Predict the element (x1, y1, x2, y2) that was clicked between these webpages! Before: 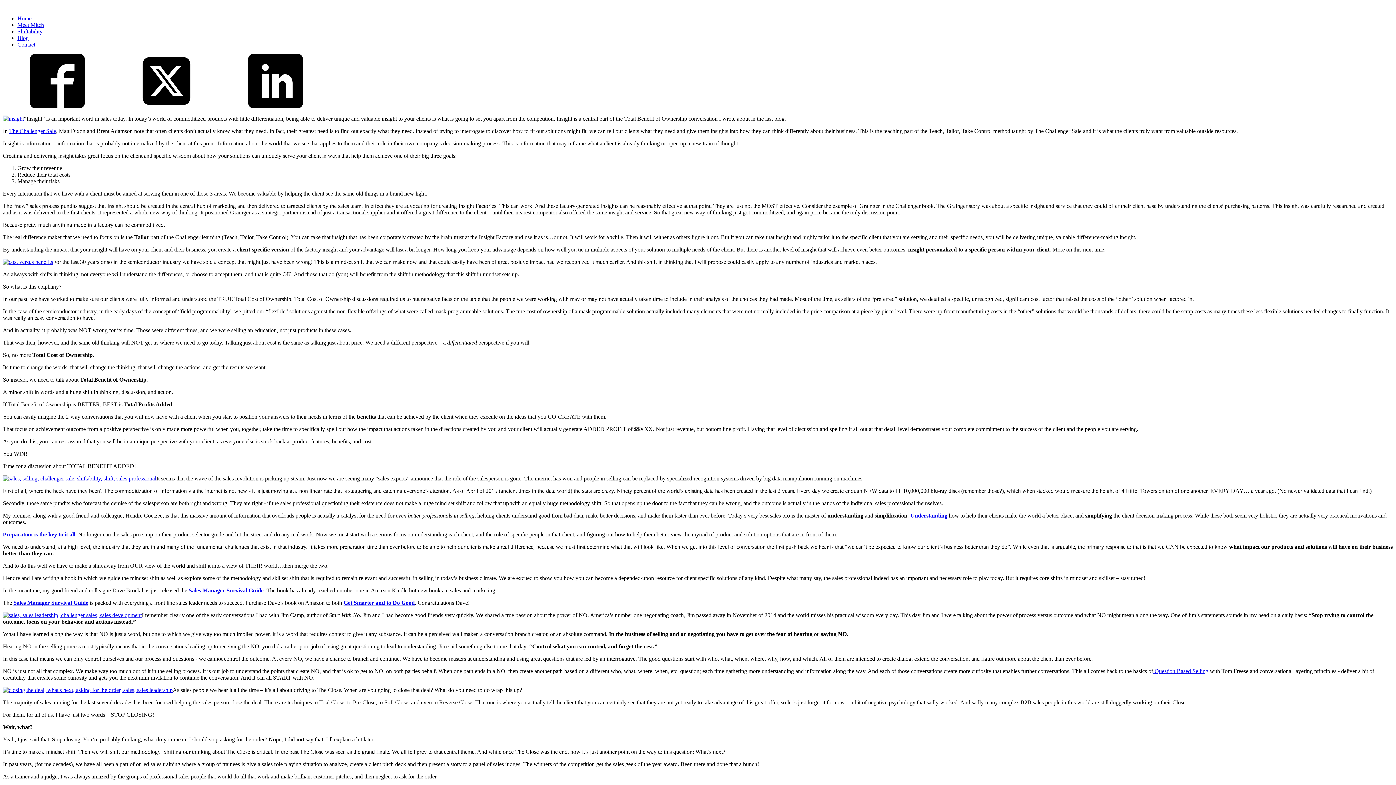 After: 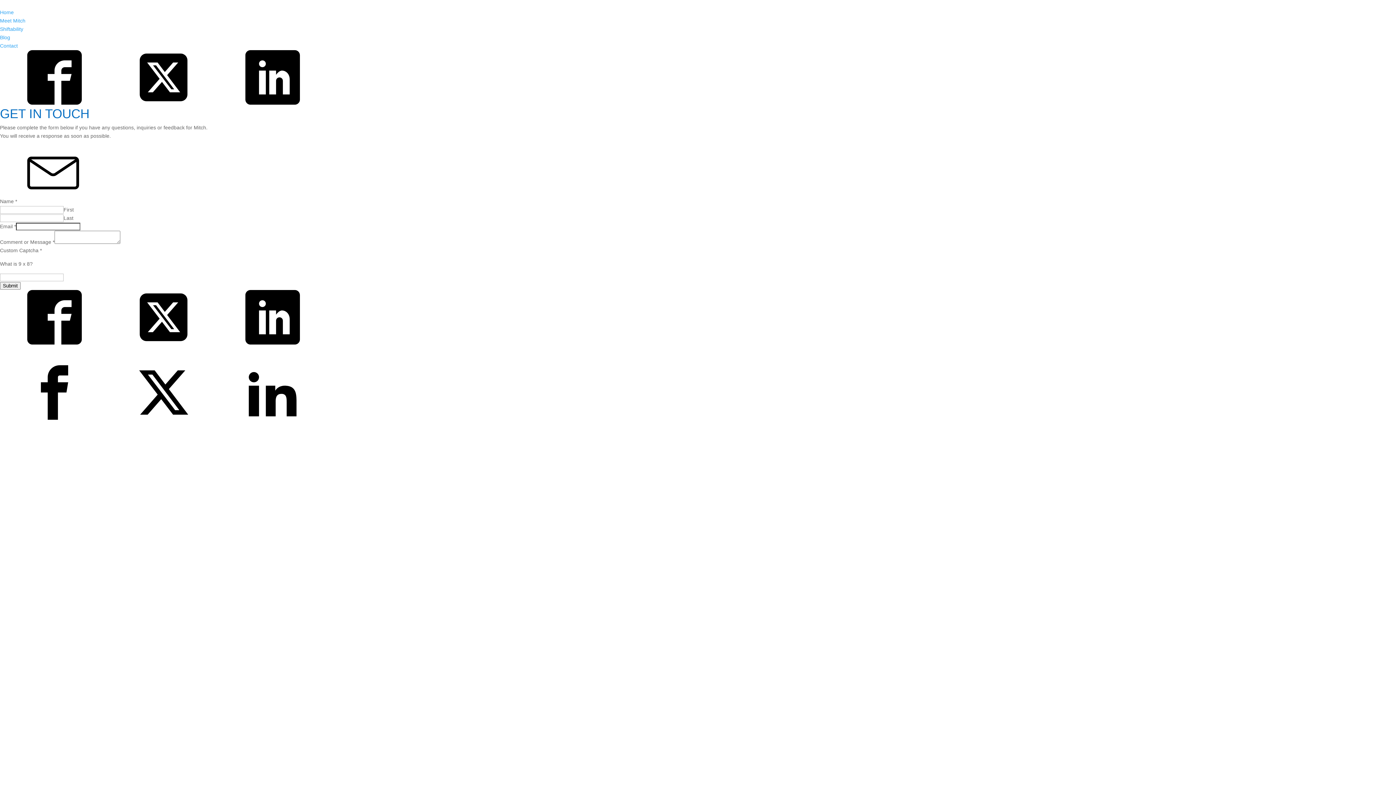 Action: bbox: (17, 41, 35, 47) label: Contact